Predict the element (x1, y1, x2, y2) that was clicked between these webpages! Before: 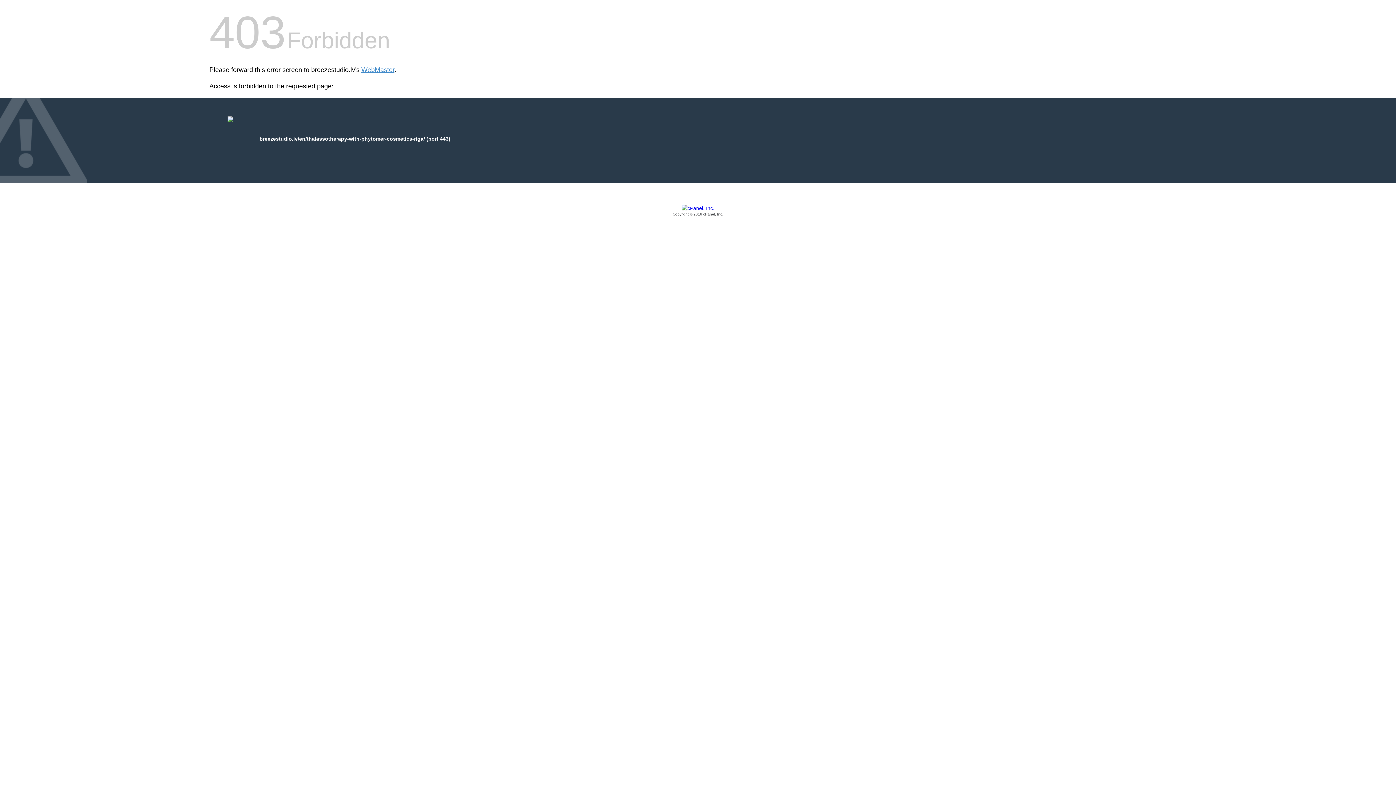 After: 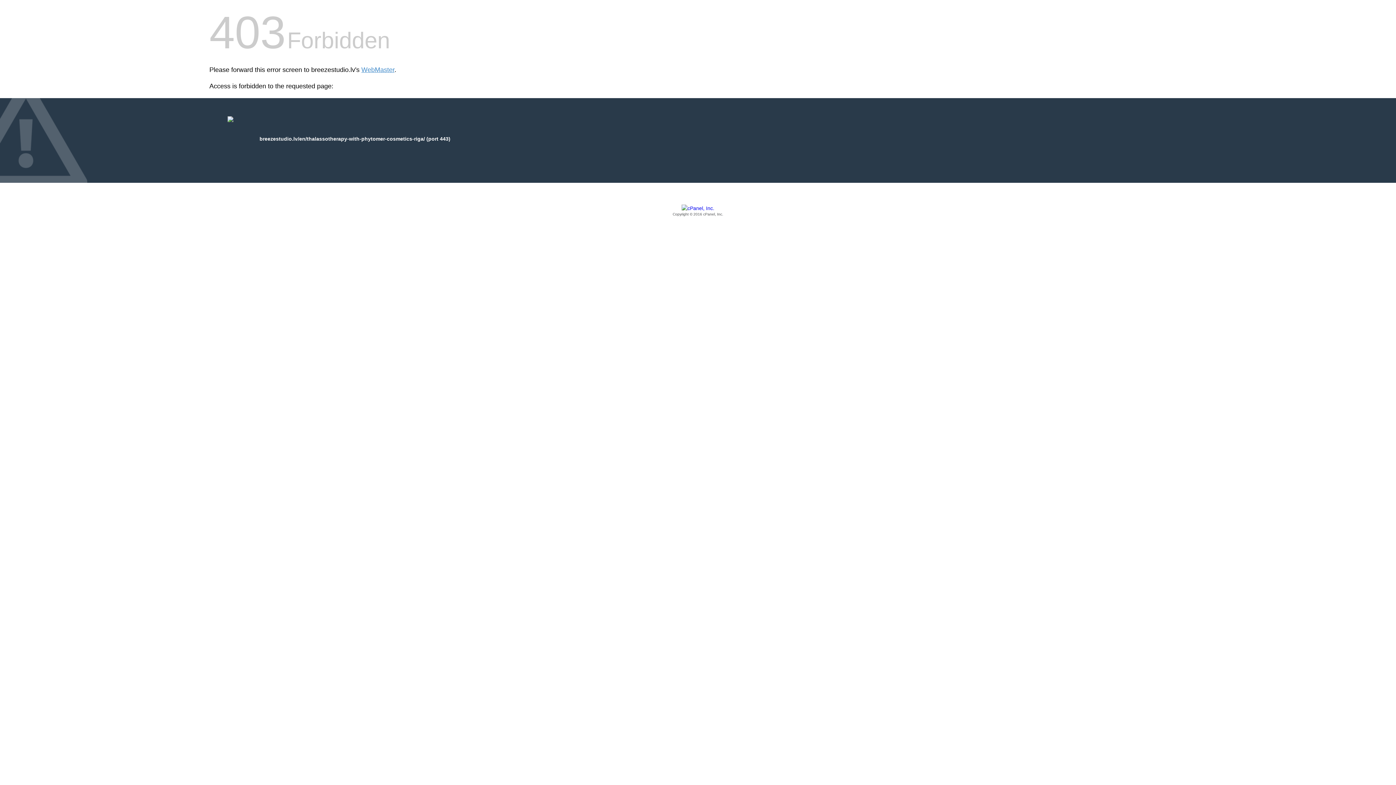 Action: bbox: (209, 205, 1186, 217) label: Copyright © 2016 cPanel, Inc.